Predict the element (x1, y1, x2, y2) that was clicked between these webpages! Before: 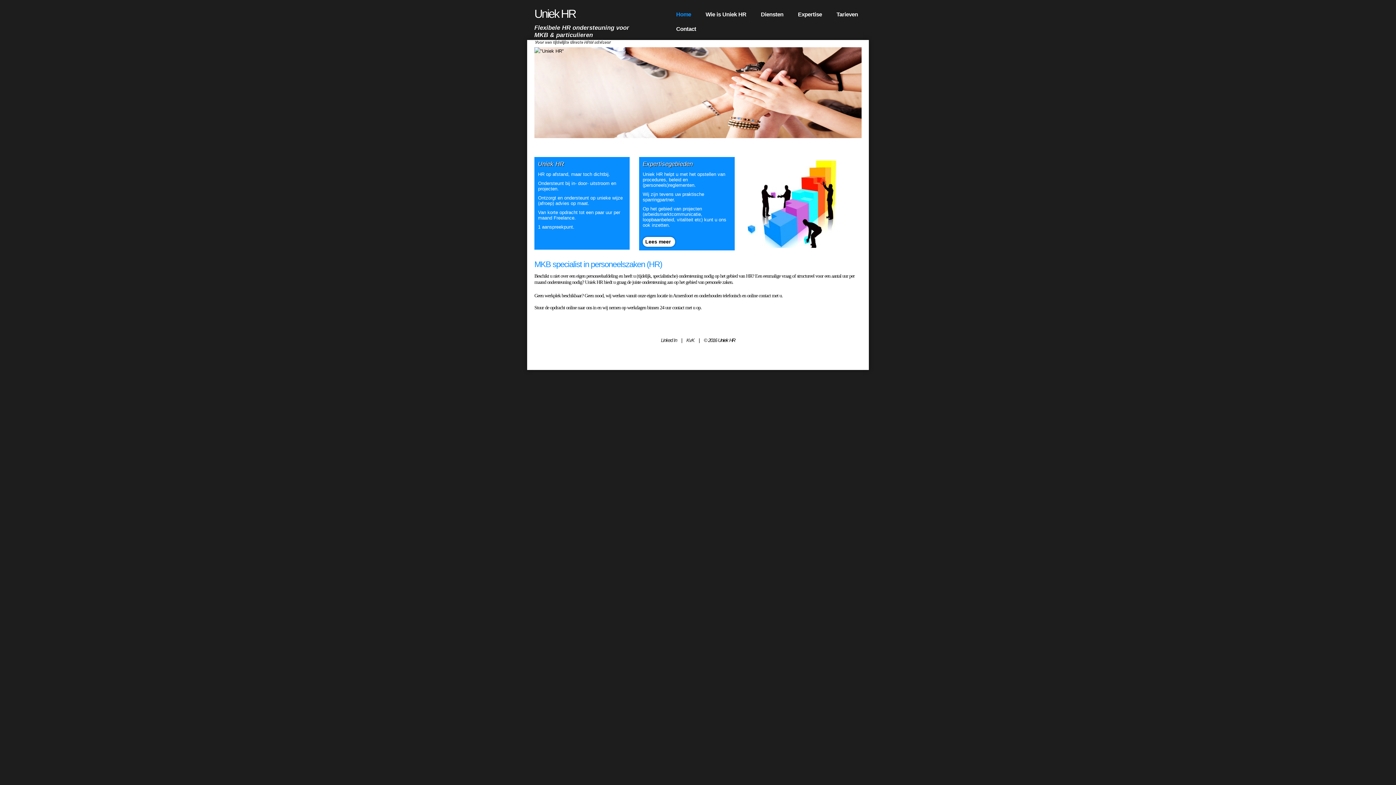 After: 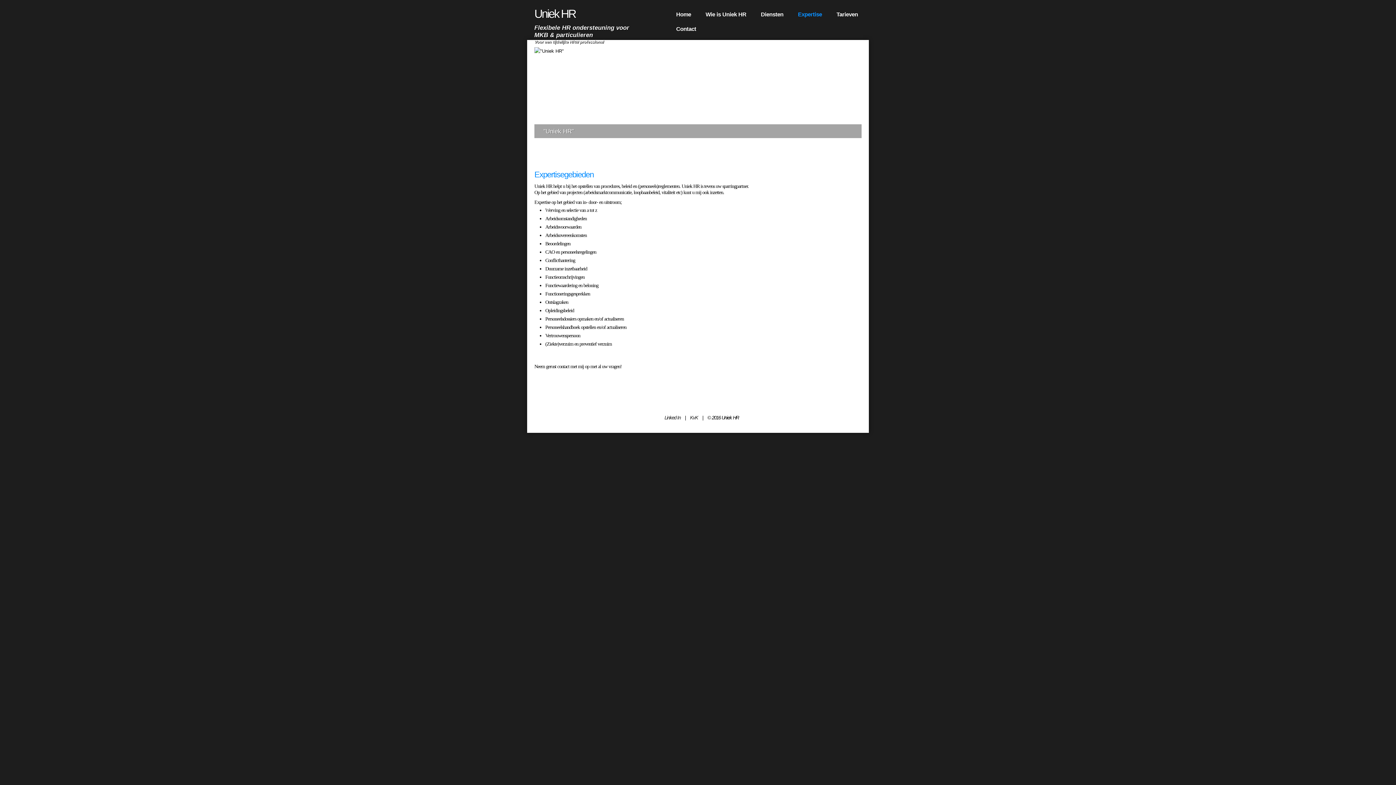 Action: bbox: (794, 9, 825, 20) label: Expertise